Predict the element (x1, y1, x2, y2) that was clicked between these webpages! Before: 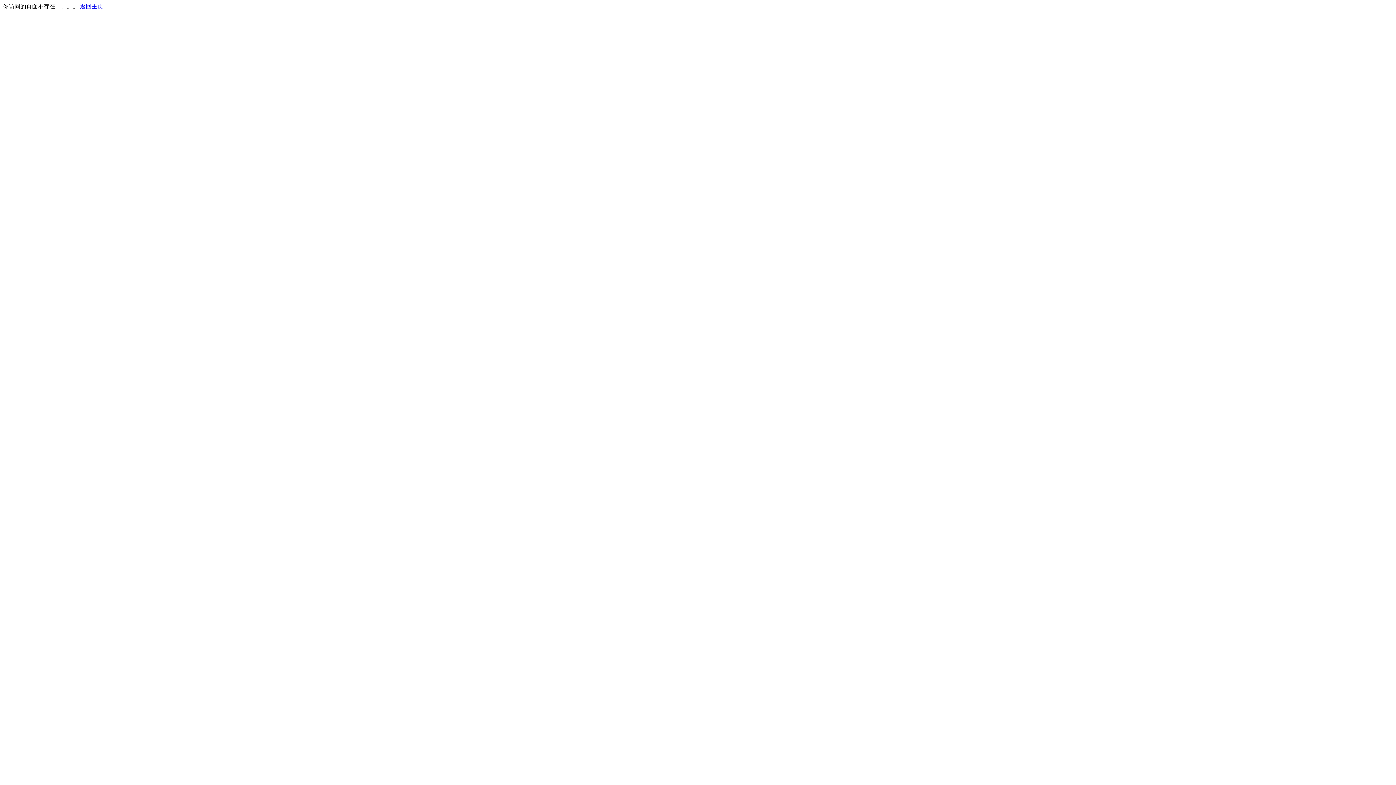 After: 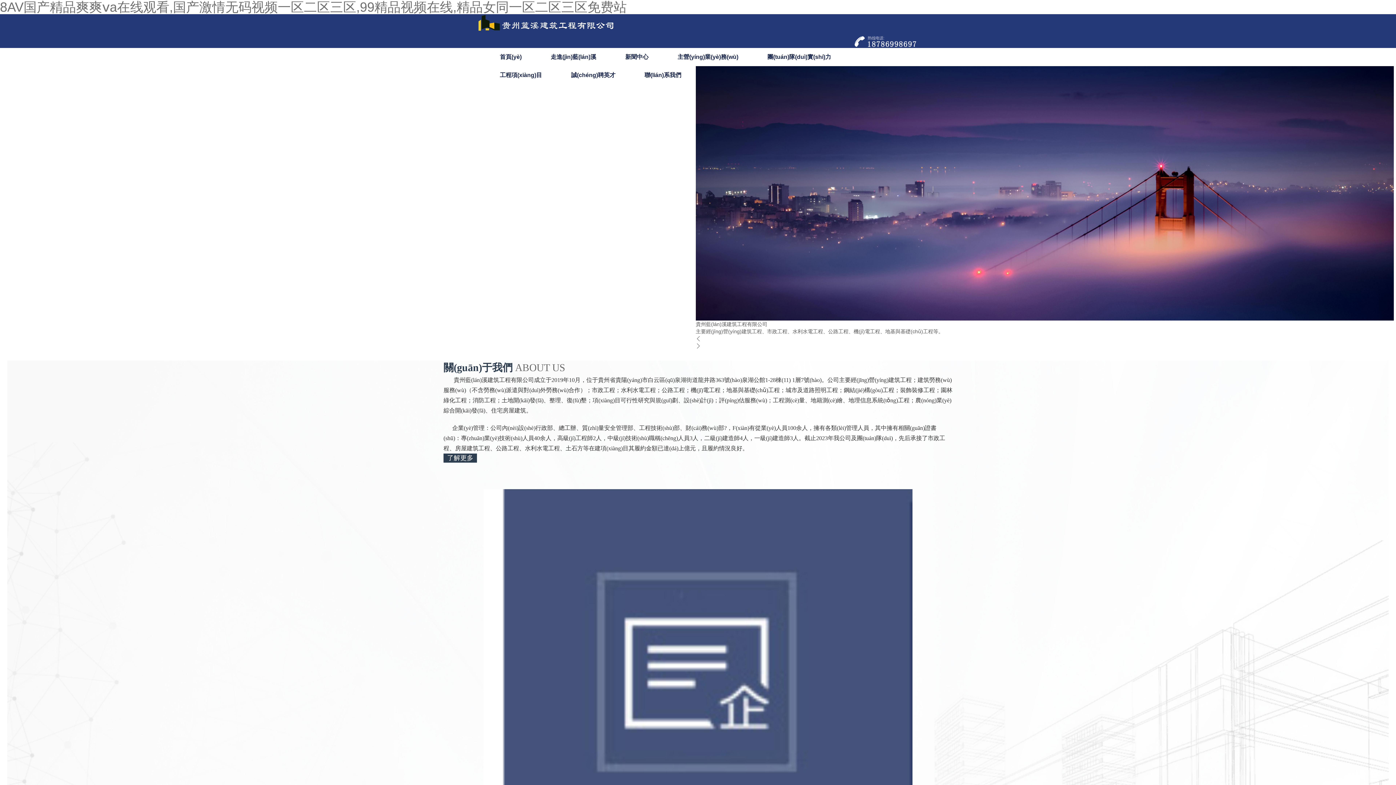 Action: label: 返回主页 bbox: (80, 3, 103, 9)